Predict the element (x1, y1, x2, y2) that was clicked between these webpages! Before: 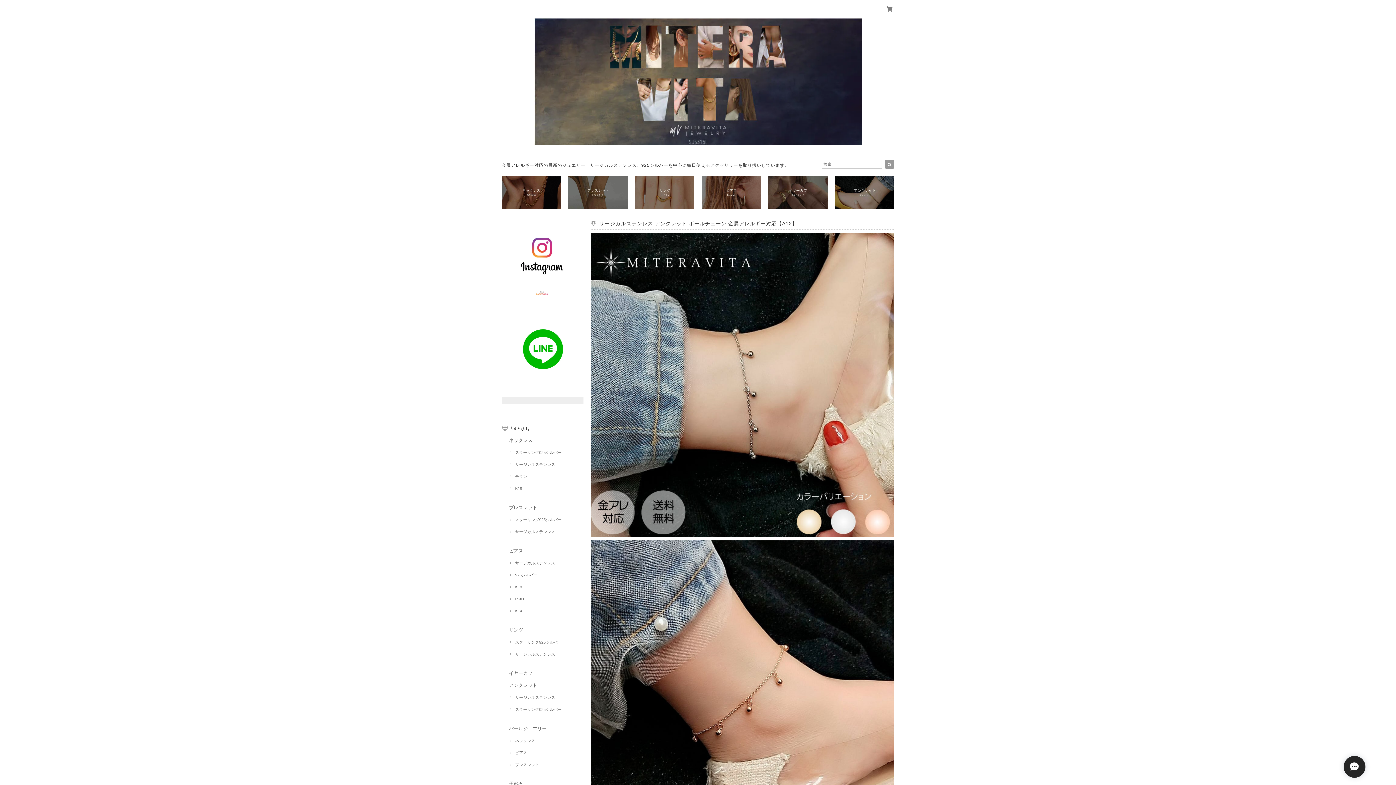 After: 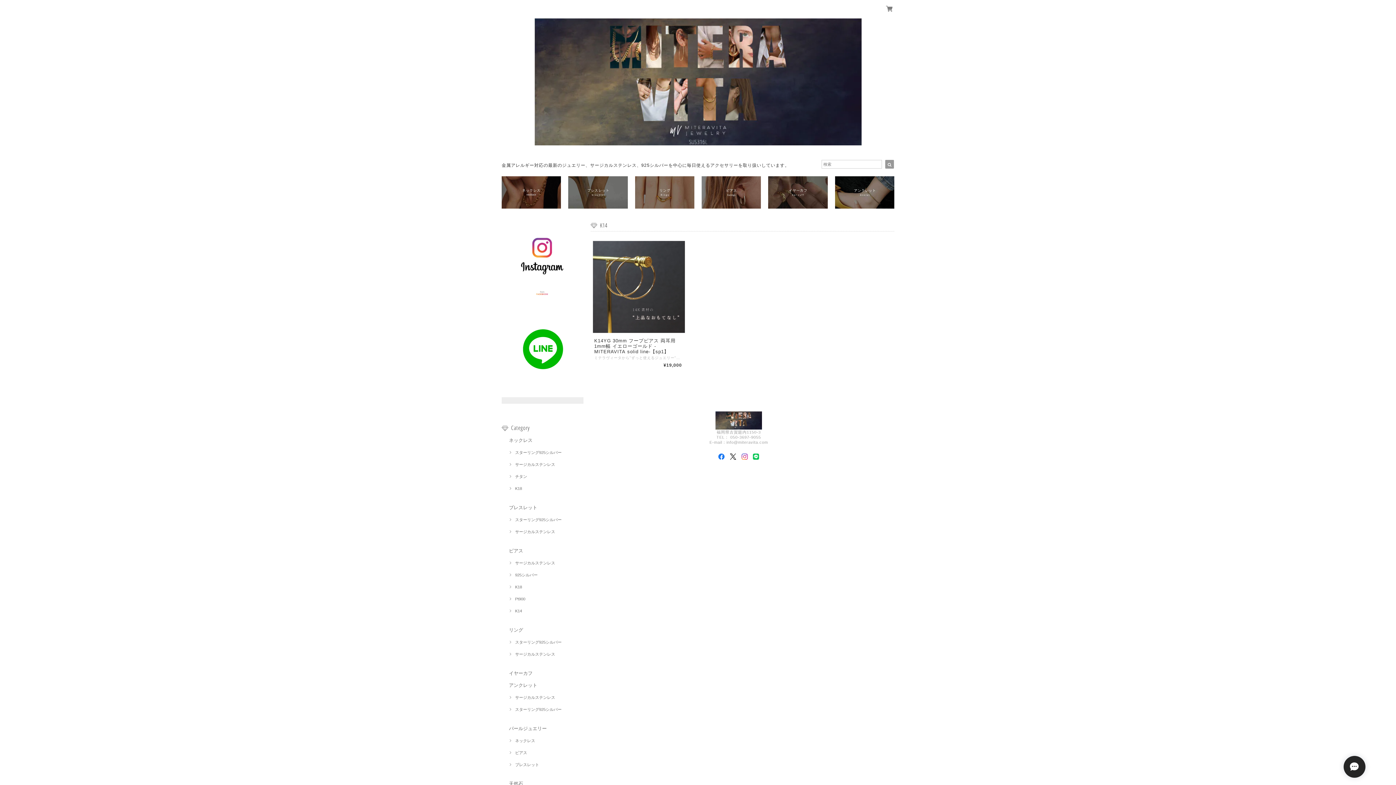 Action: label: K14 bbox: (509, 609, 522, 613)